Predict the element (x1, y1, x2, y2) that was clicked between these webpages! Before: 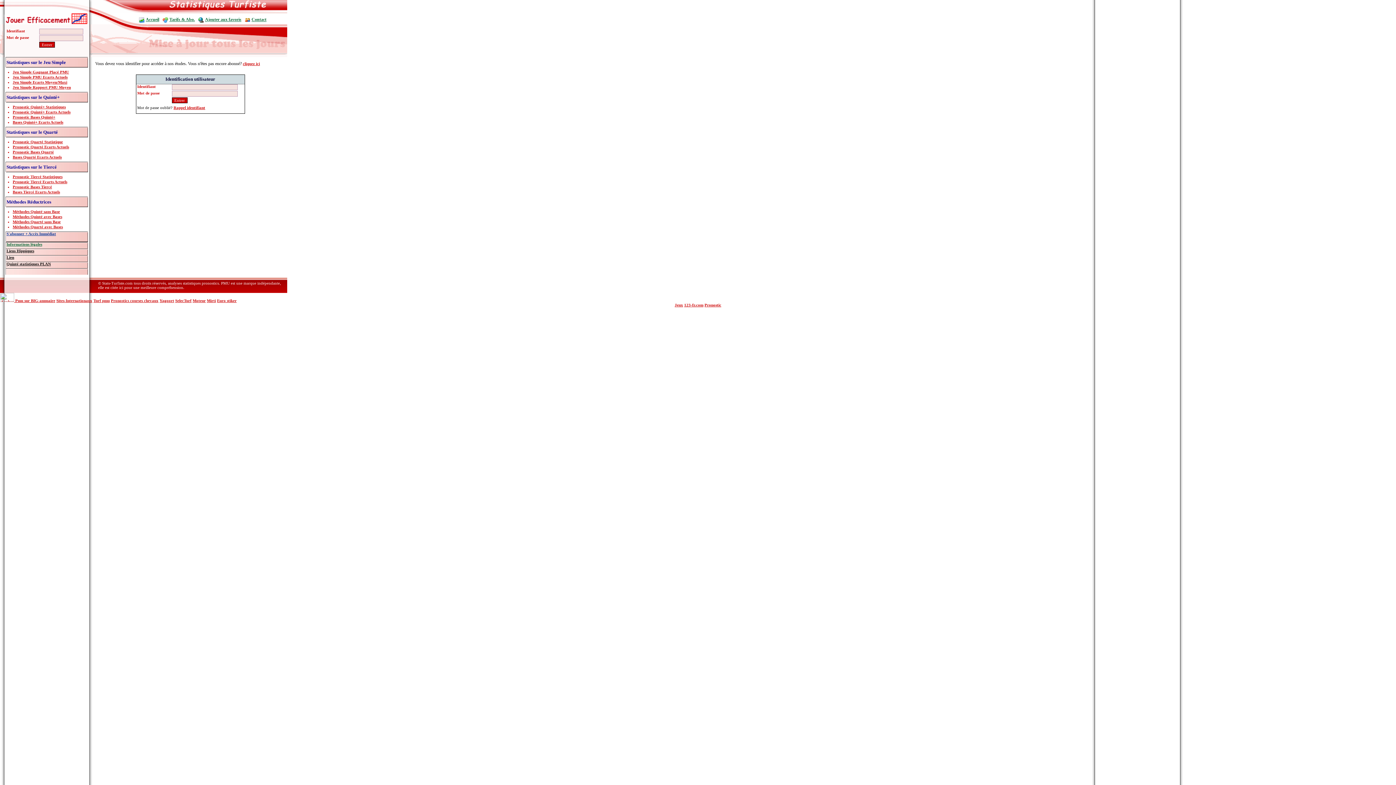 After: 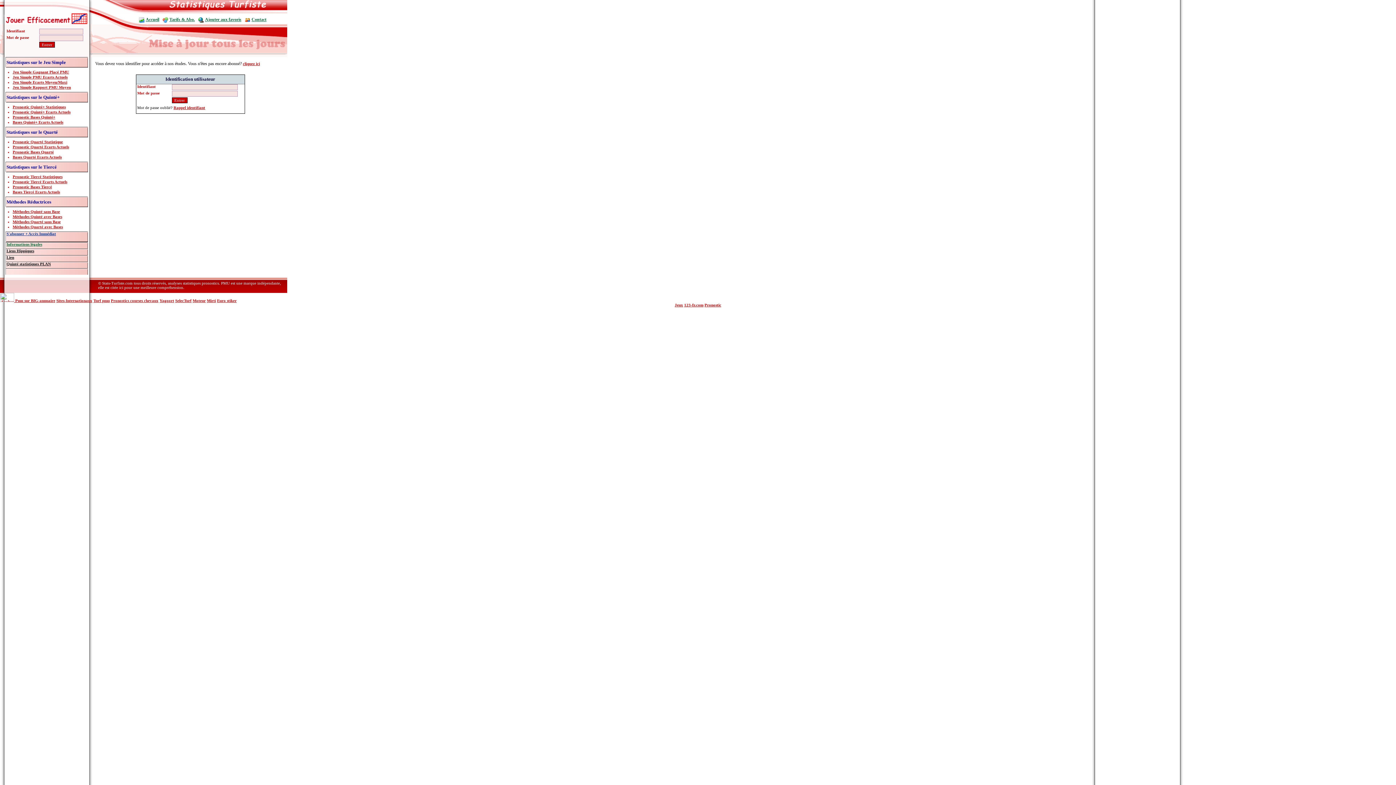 Action: bbox: (12, 114, 55, 119) label: Pronostic Bases Quinté+